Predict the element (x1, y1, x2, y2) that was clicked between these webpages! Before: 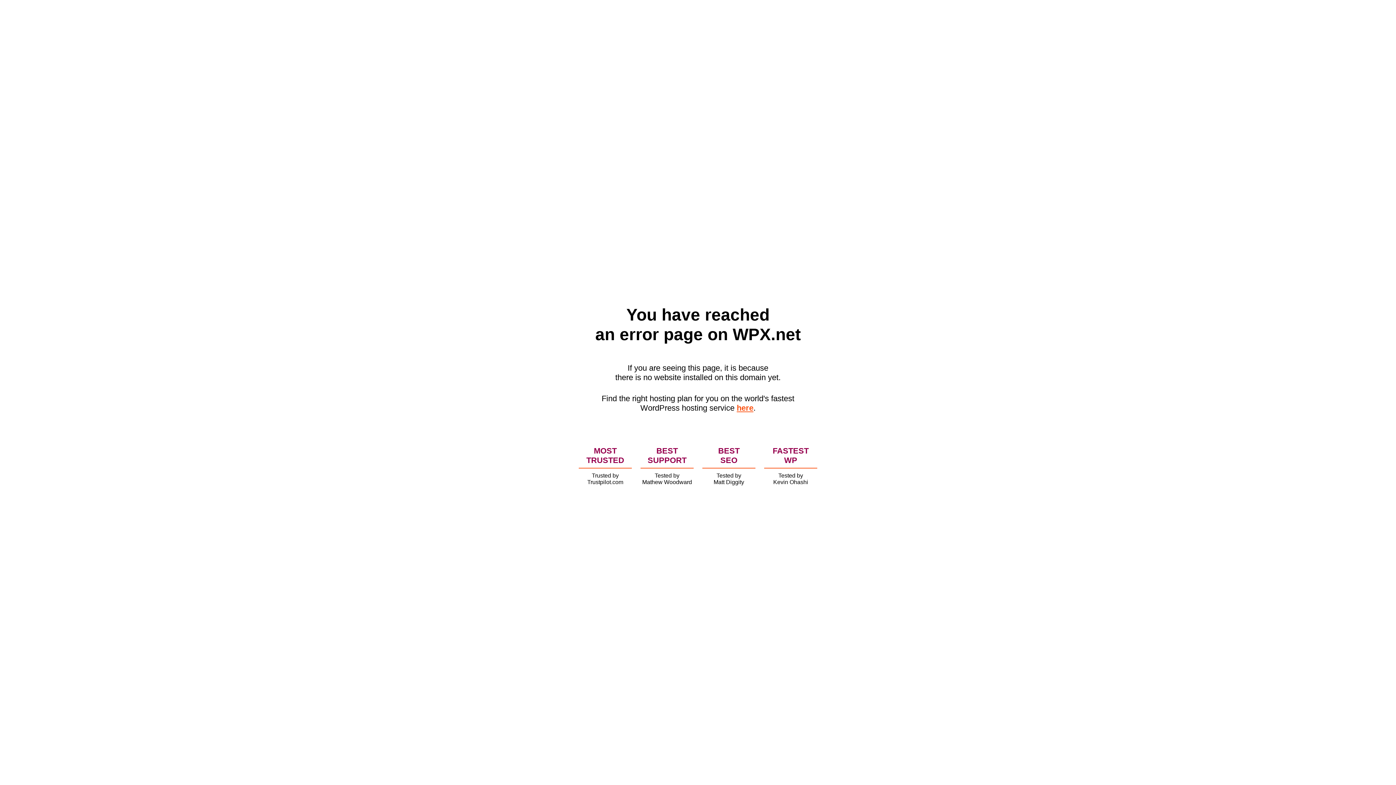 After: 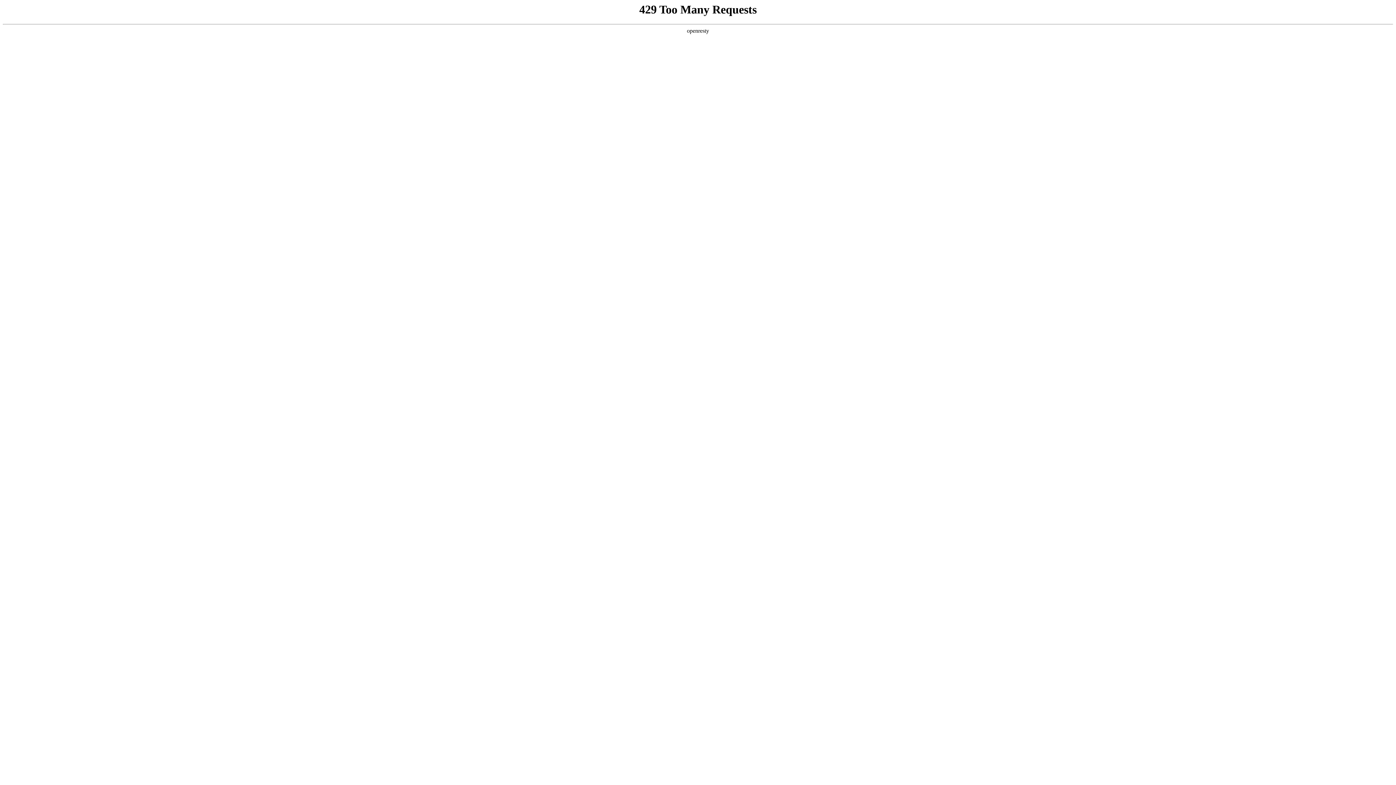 Action: bbox: (736, 403, 753, 412) label: here